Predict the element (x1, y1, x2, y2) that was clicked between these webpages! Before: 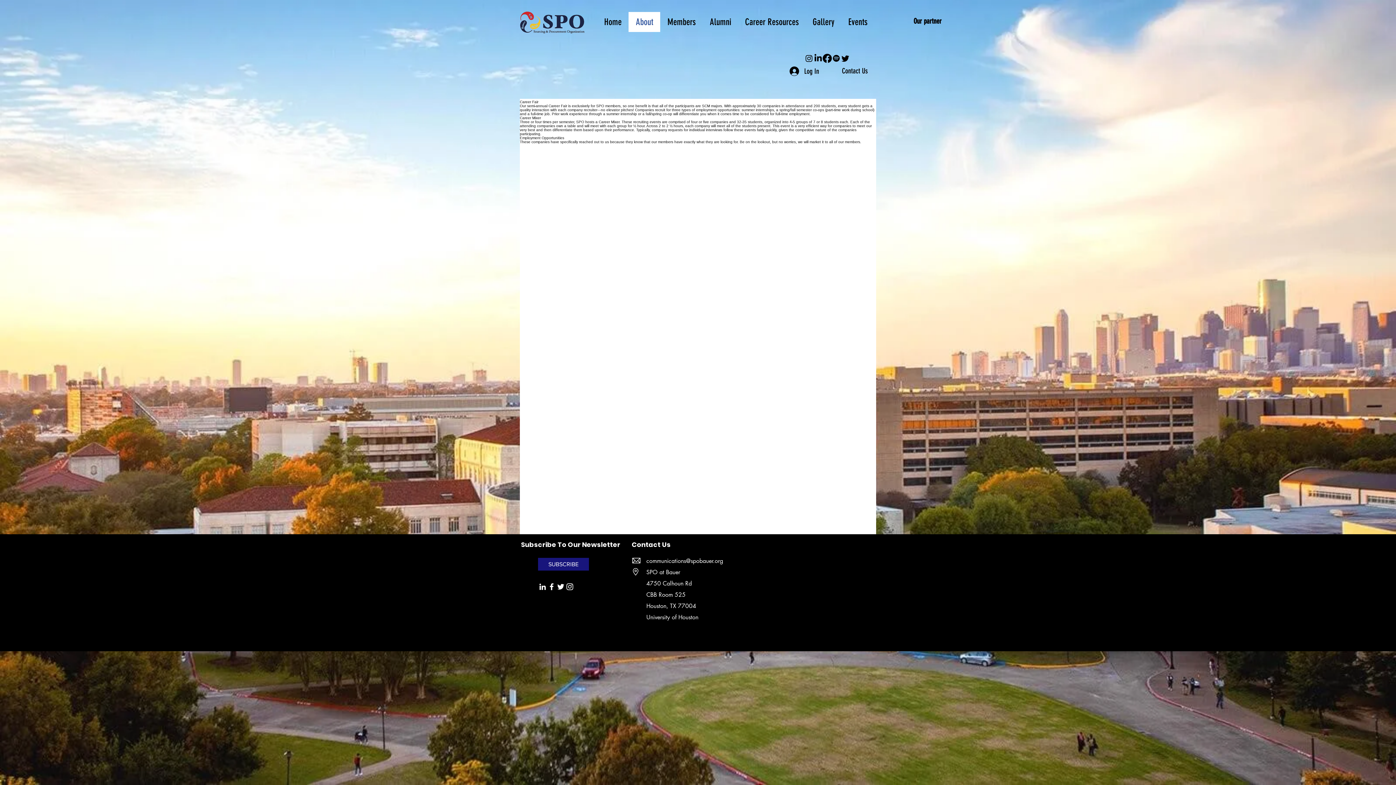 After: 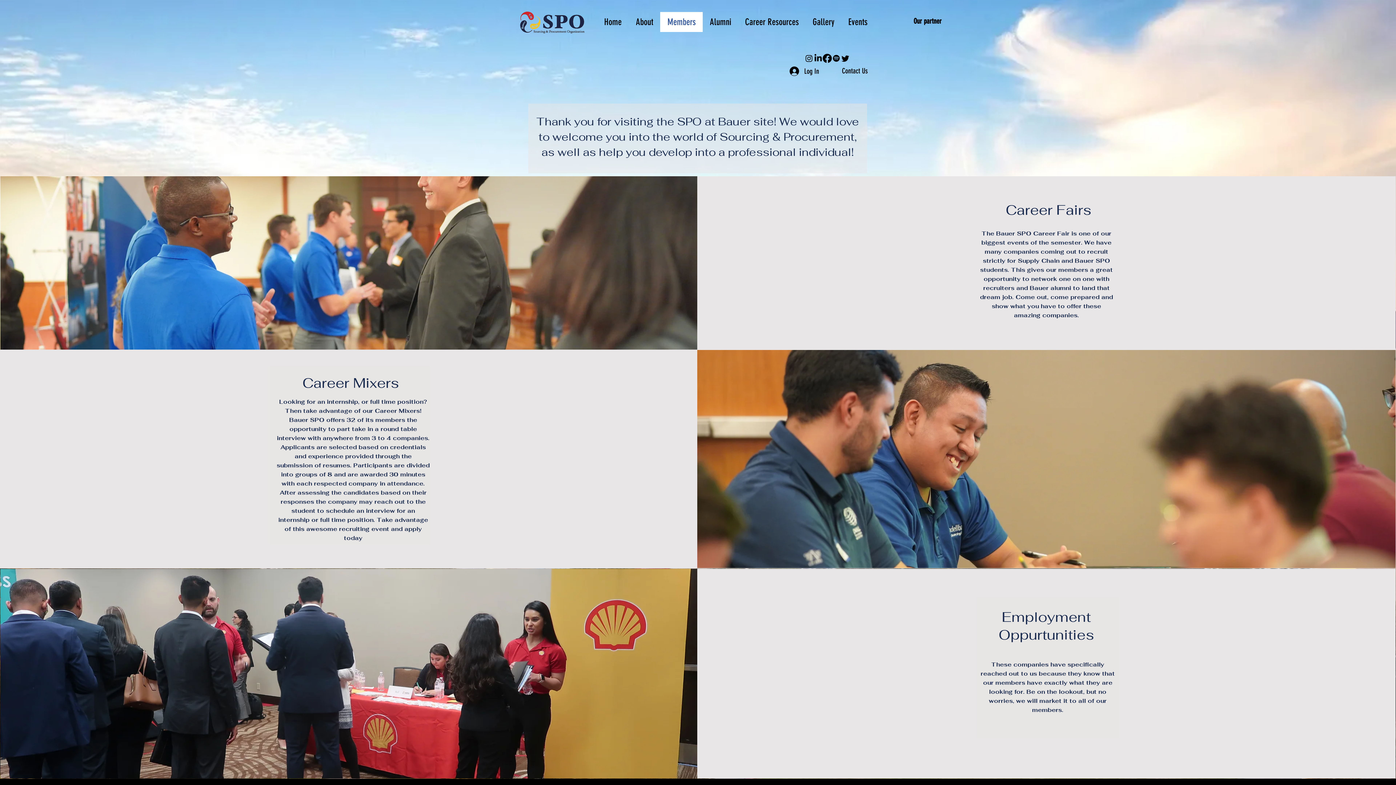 Action: label: Members bbox: (660, 12, 702, 32)